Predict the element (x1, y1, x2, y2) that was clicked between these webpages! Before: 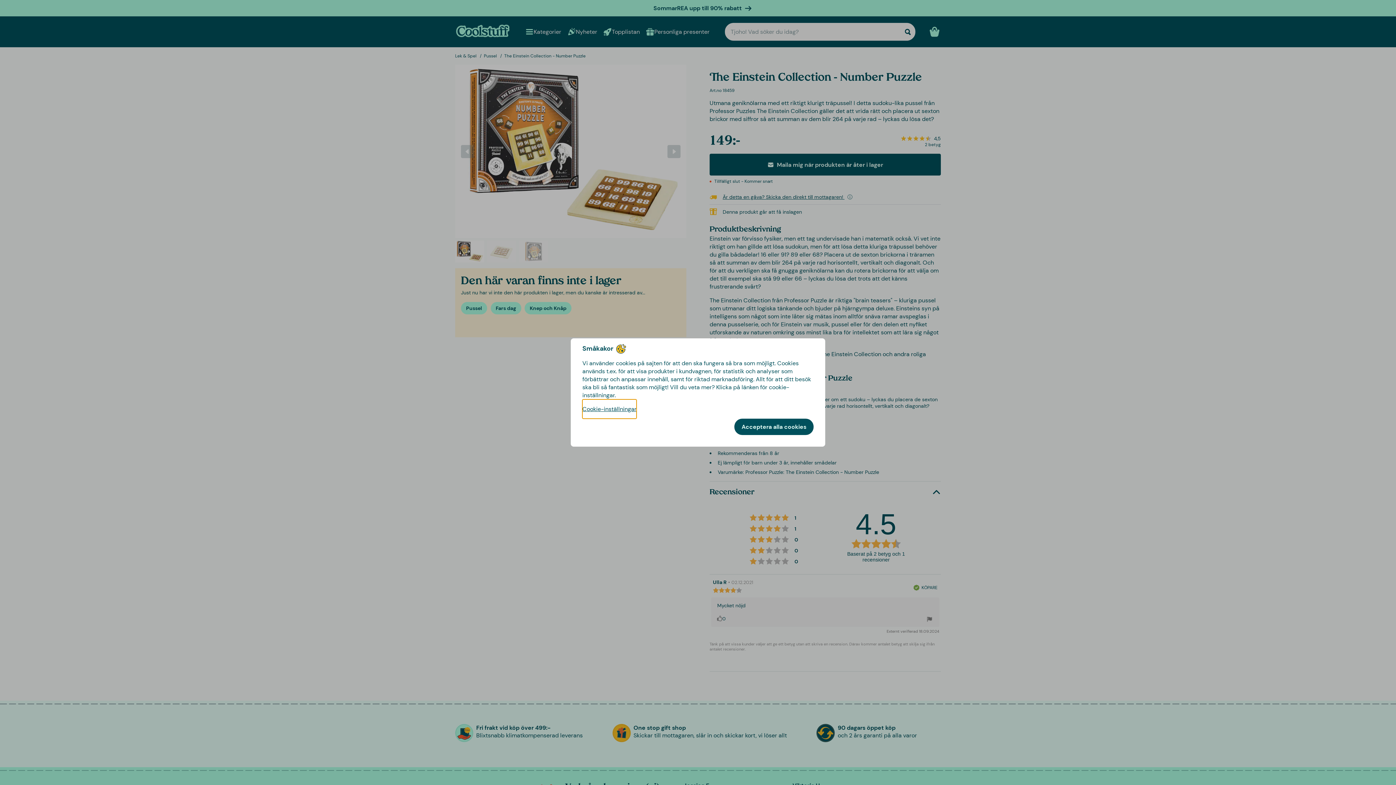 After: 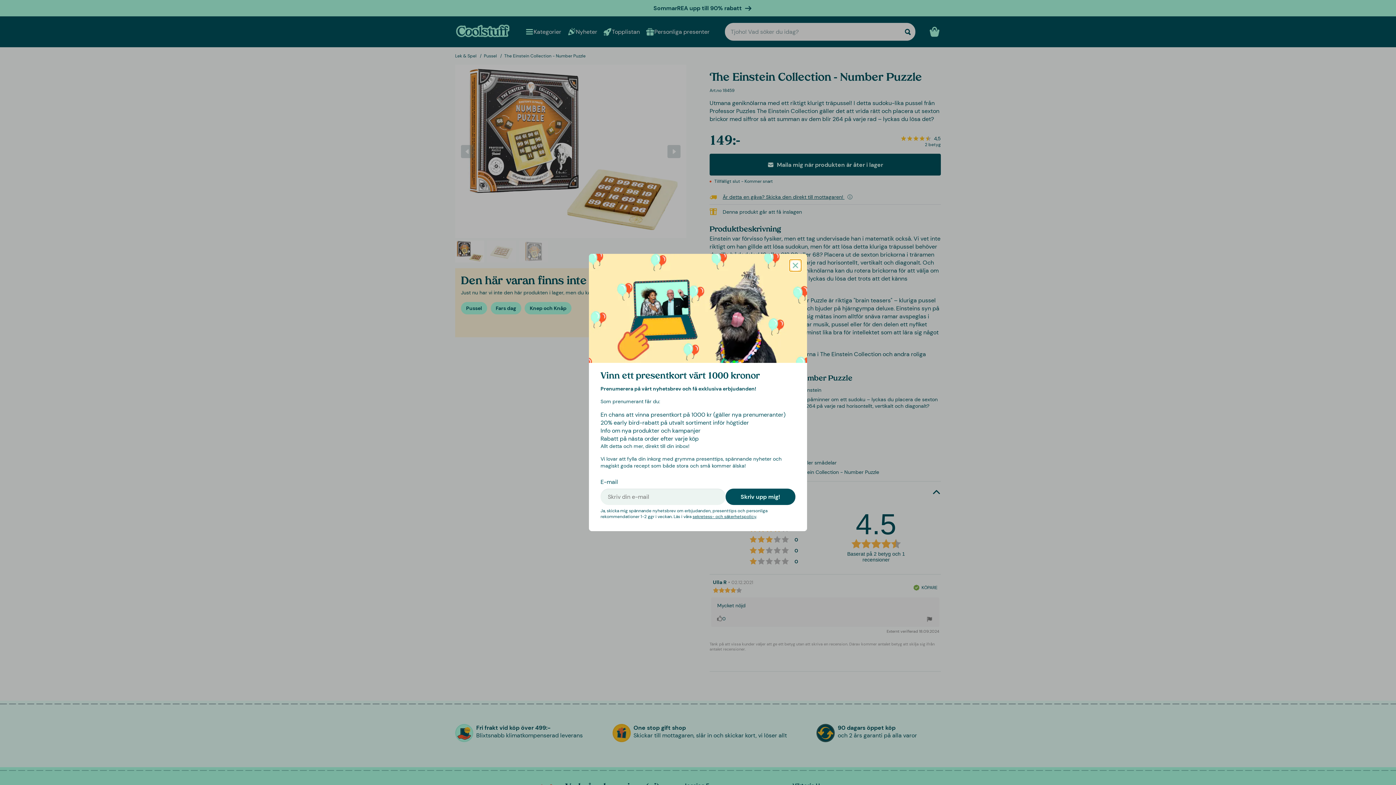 Action: label: Acceptera alla cookies bbox: (734, 418, 813, 435)